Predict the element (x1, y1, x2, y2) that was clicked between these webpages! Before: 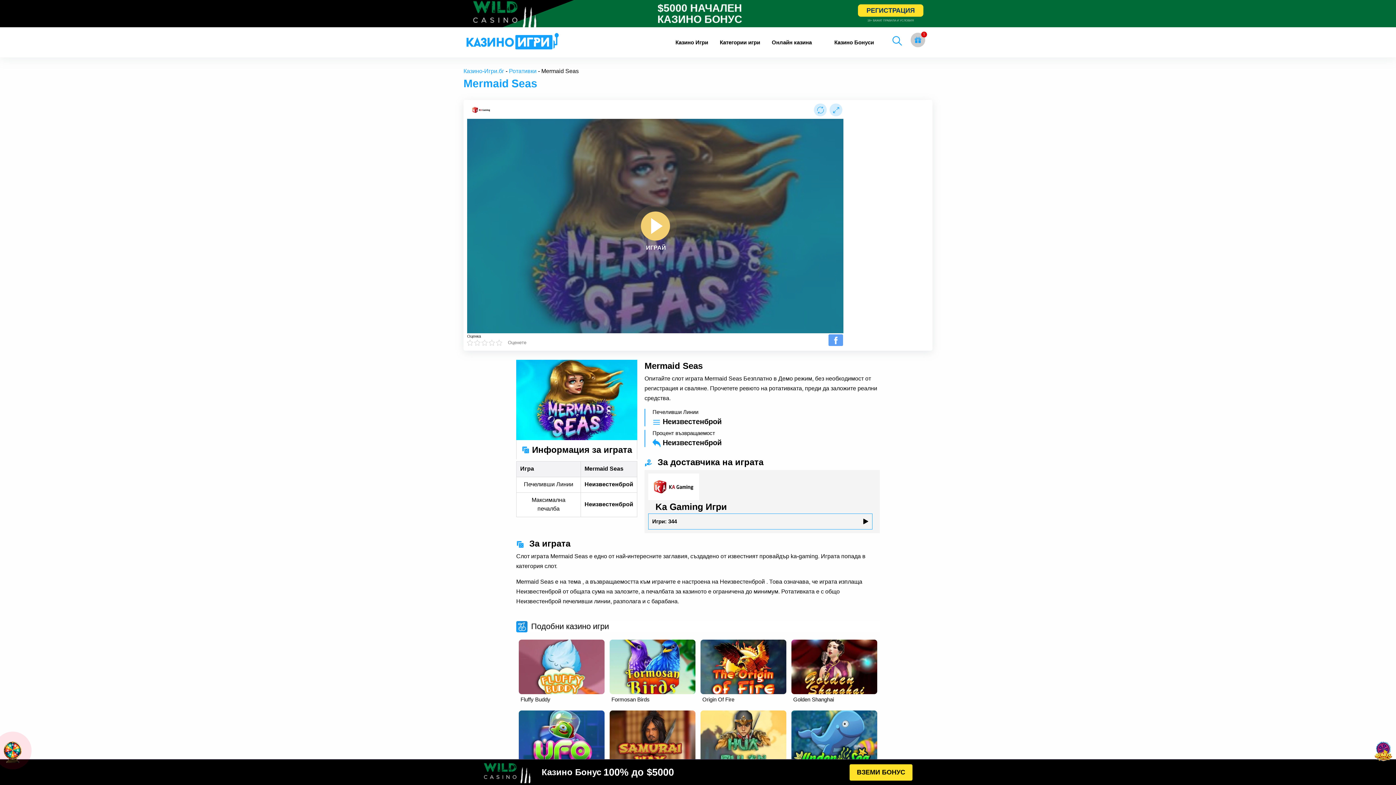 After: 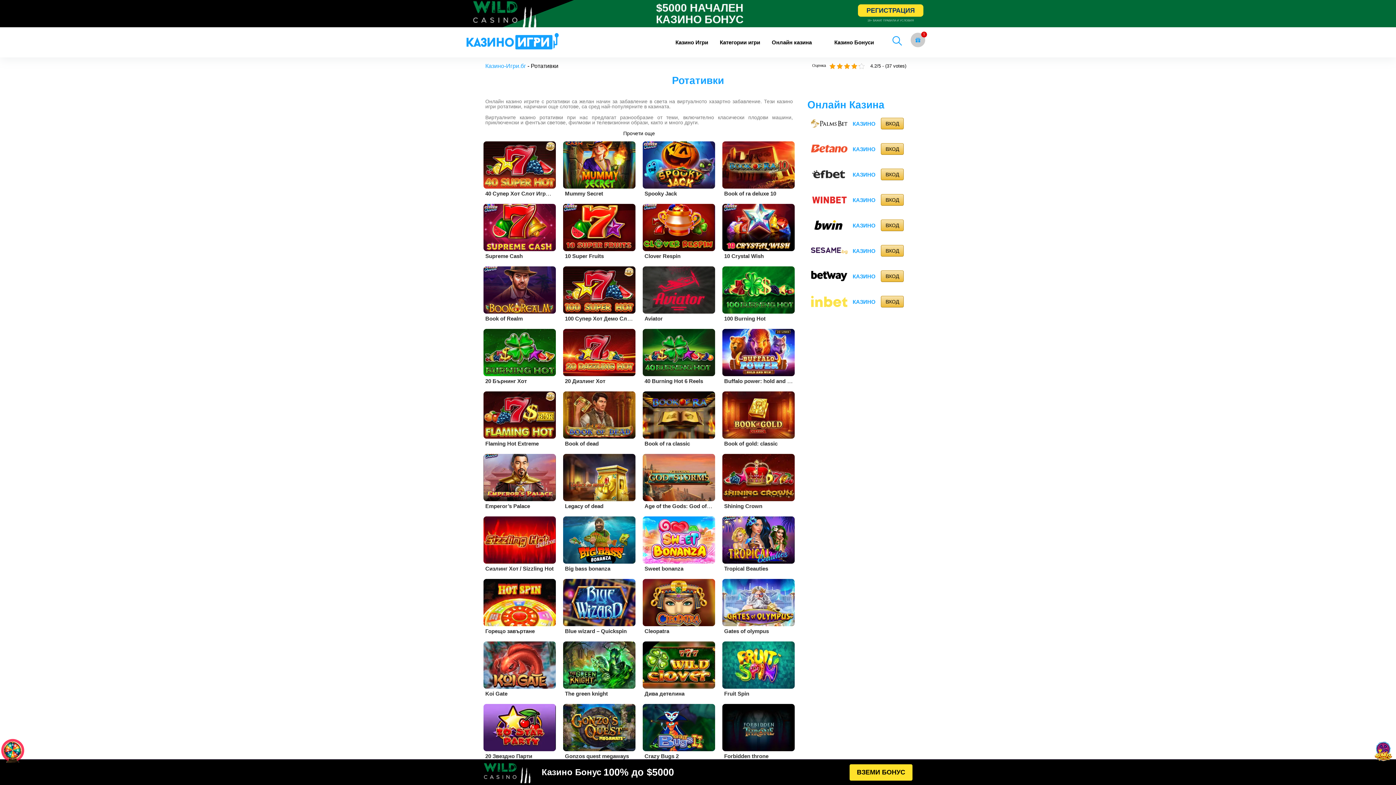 Action: label: Ротативки bbox: (509, 68, 536, 74)